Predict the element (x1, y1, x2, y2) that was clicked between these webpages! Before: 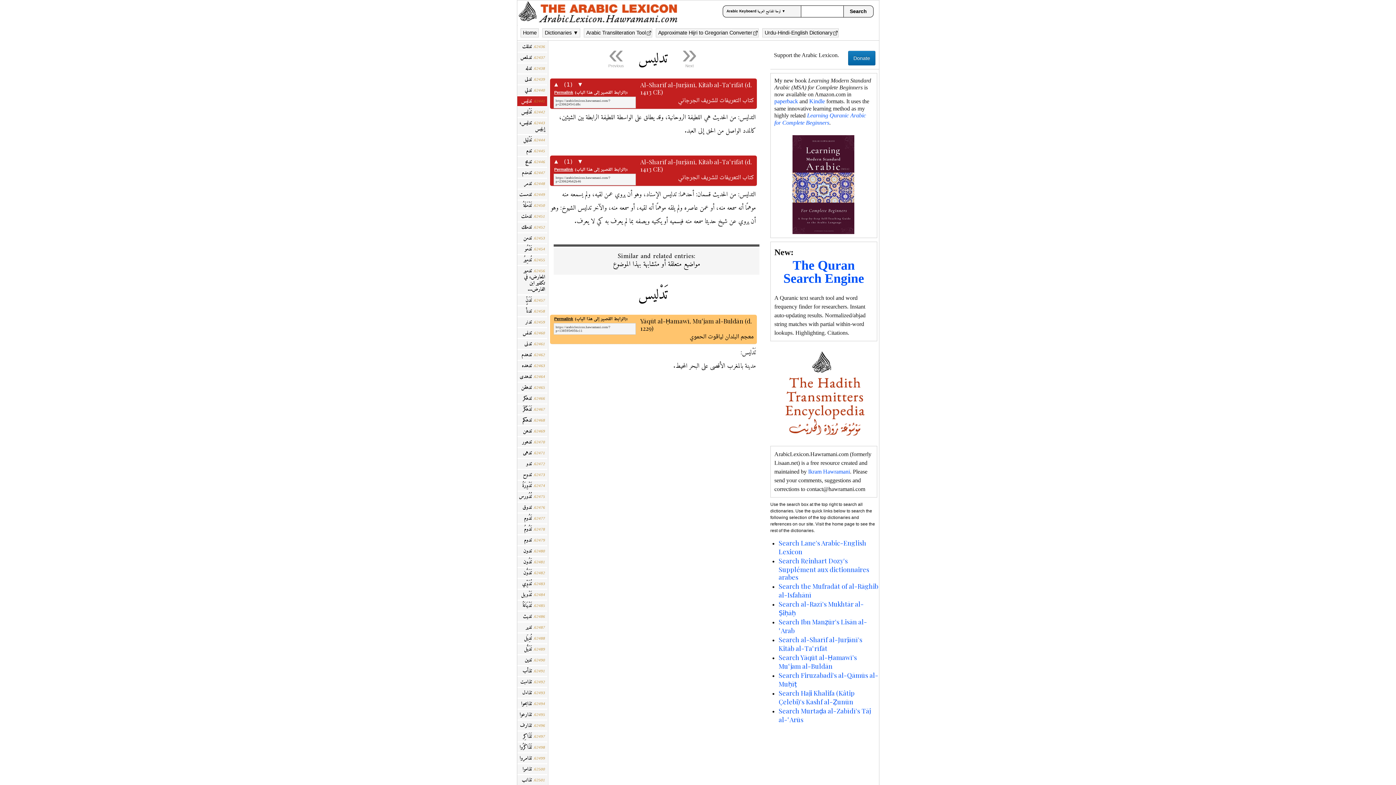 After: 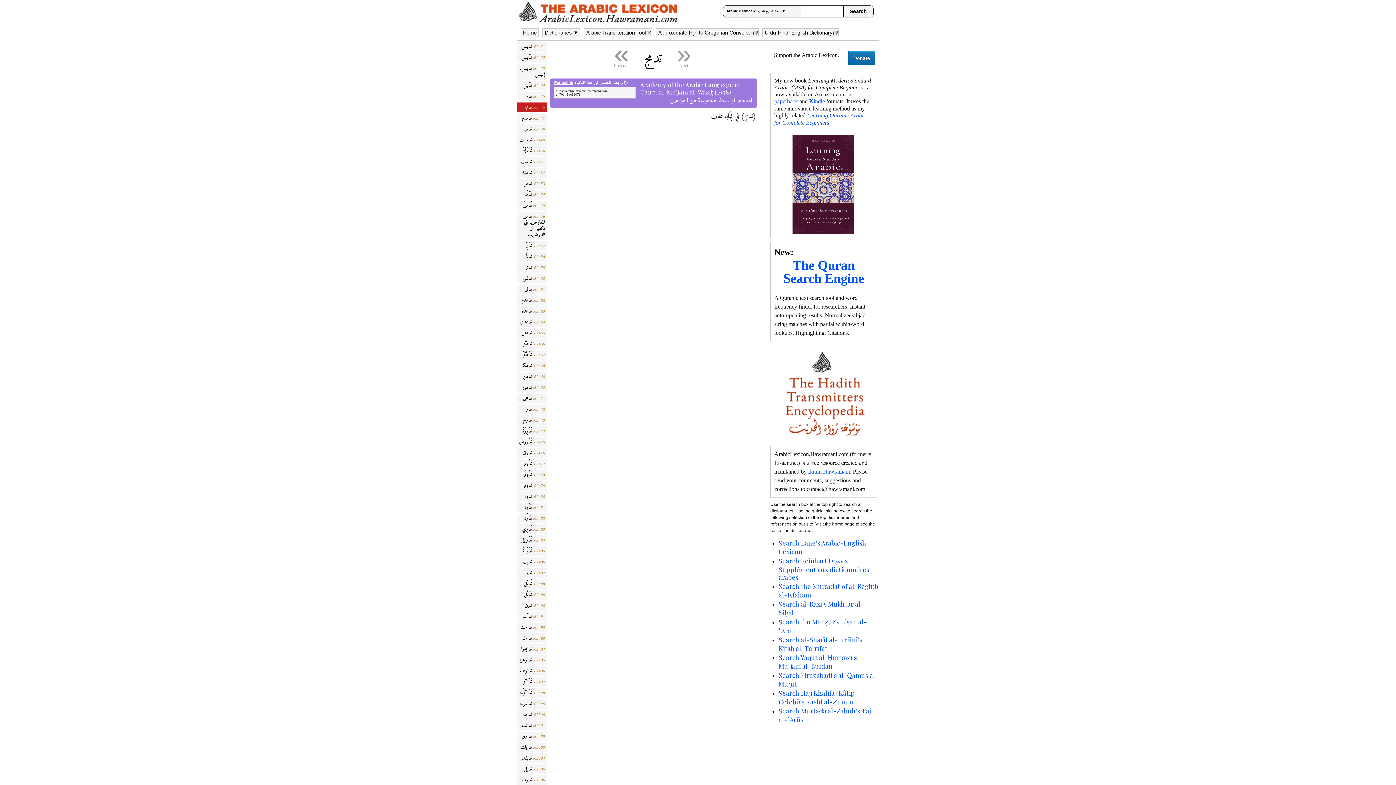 Action: bbox: (517, 157, 547, 166) label: 62446. تدمج